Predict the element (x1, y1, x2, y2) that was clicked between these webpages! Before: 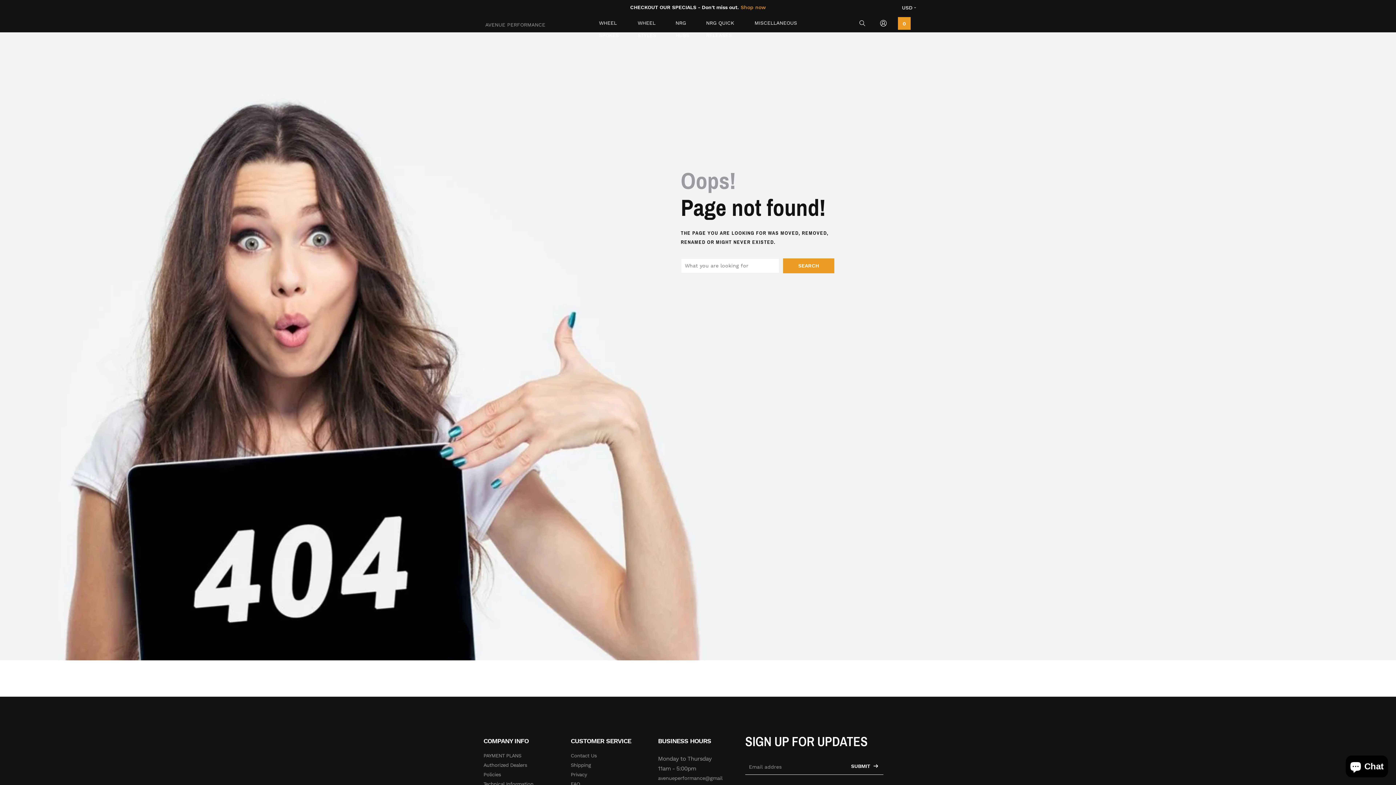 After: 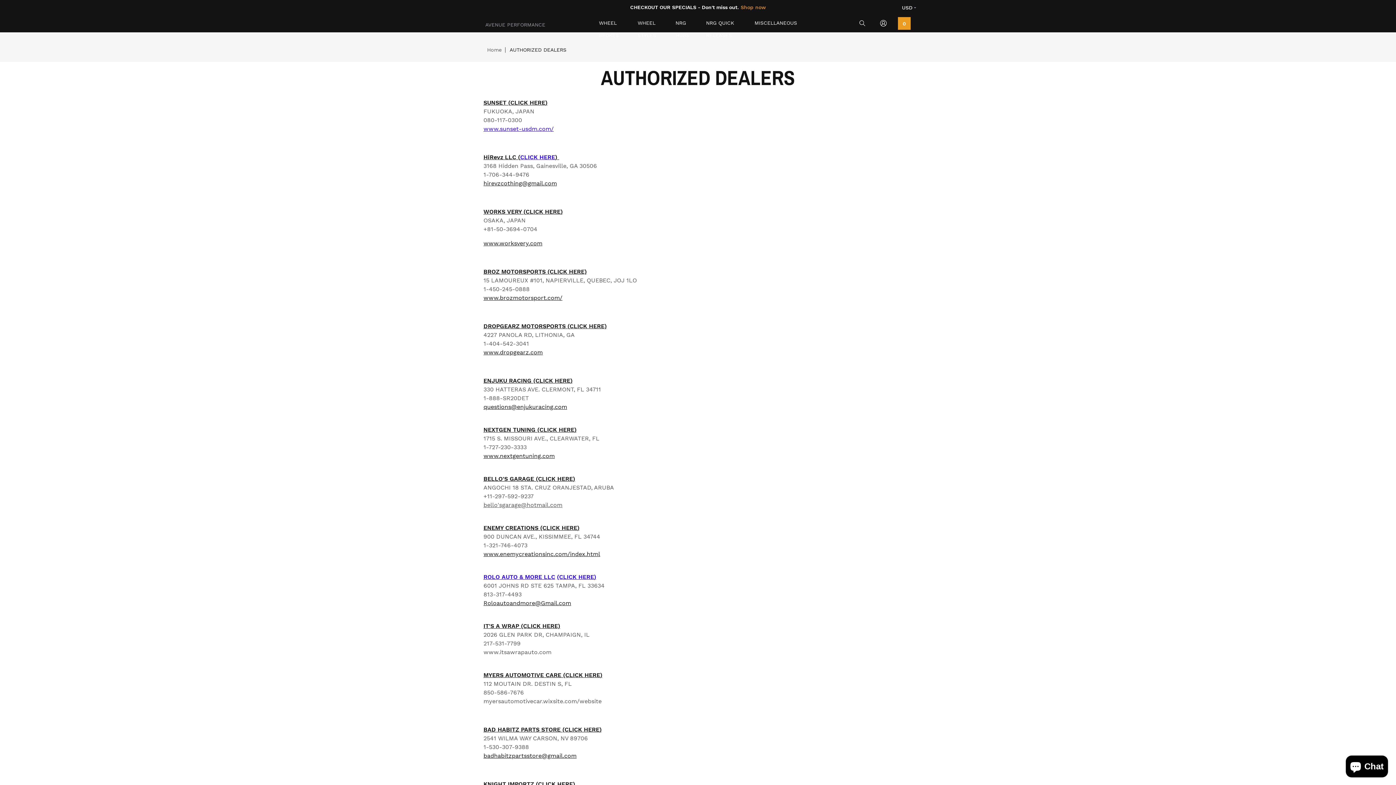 Action: label: Authorized Dealers bbox: (483, 760, 527, 770)